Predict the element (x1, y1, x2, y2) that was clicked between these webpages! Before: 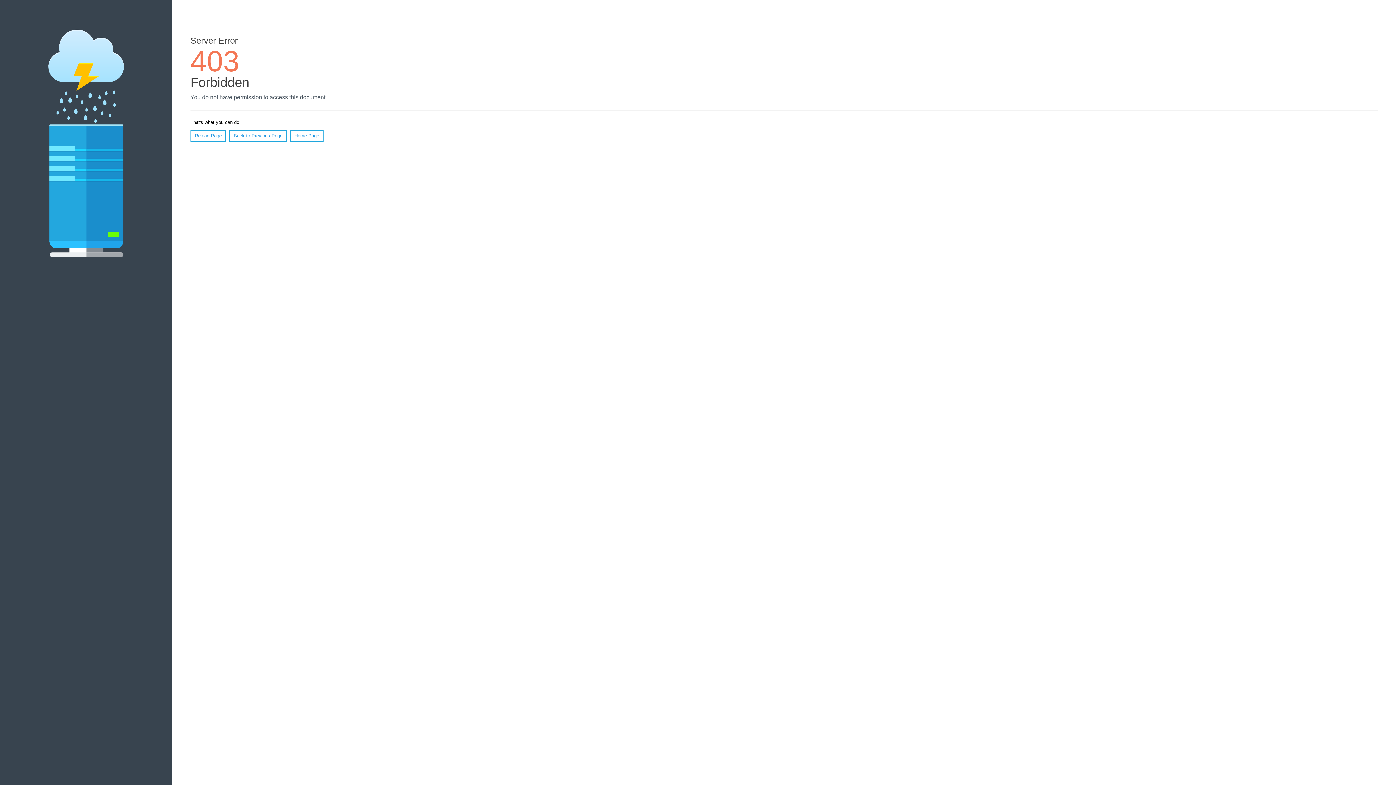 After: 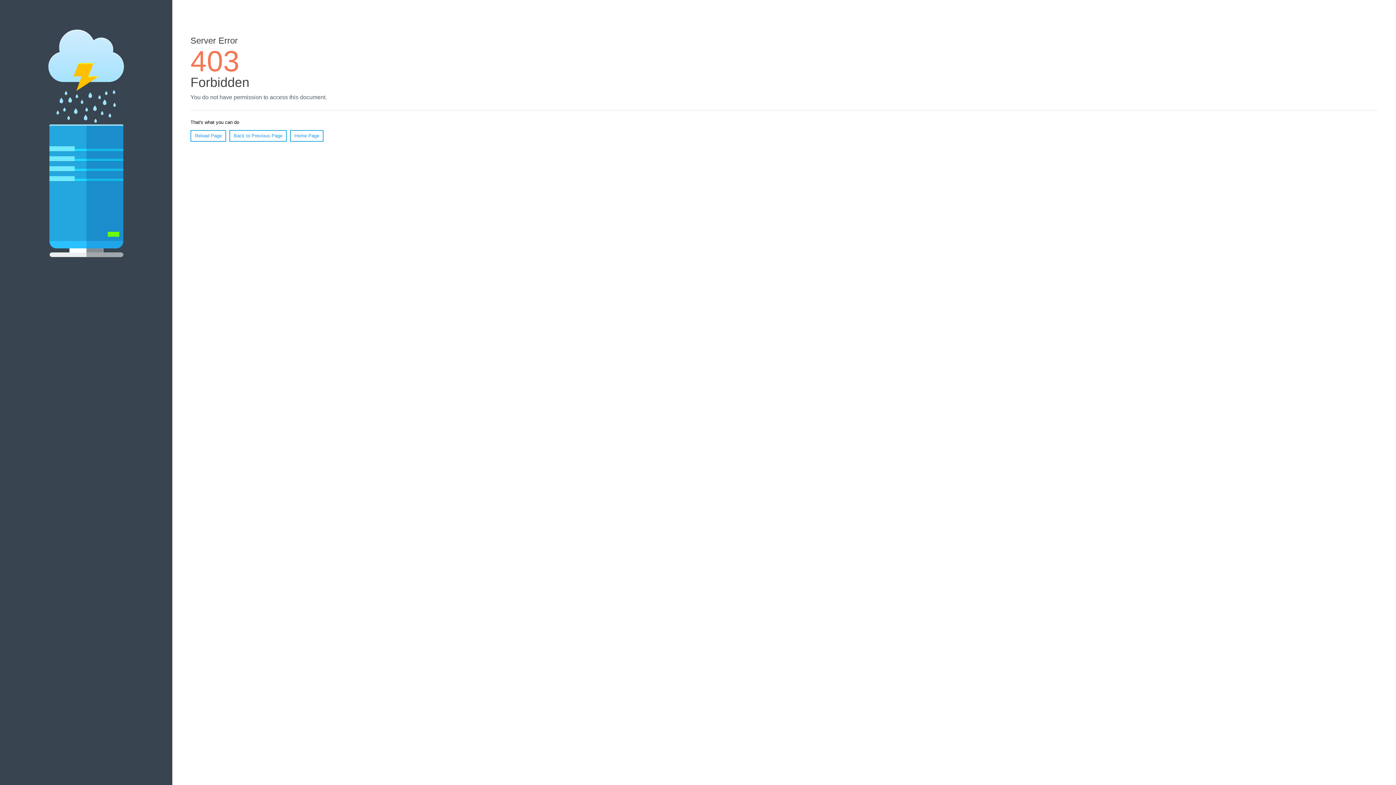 Action: label: Home Page bbox: (290, 130, 323, 141)